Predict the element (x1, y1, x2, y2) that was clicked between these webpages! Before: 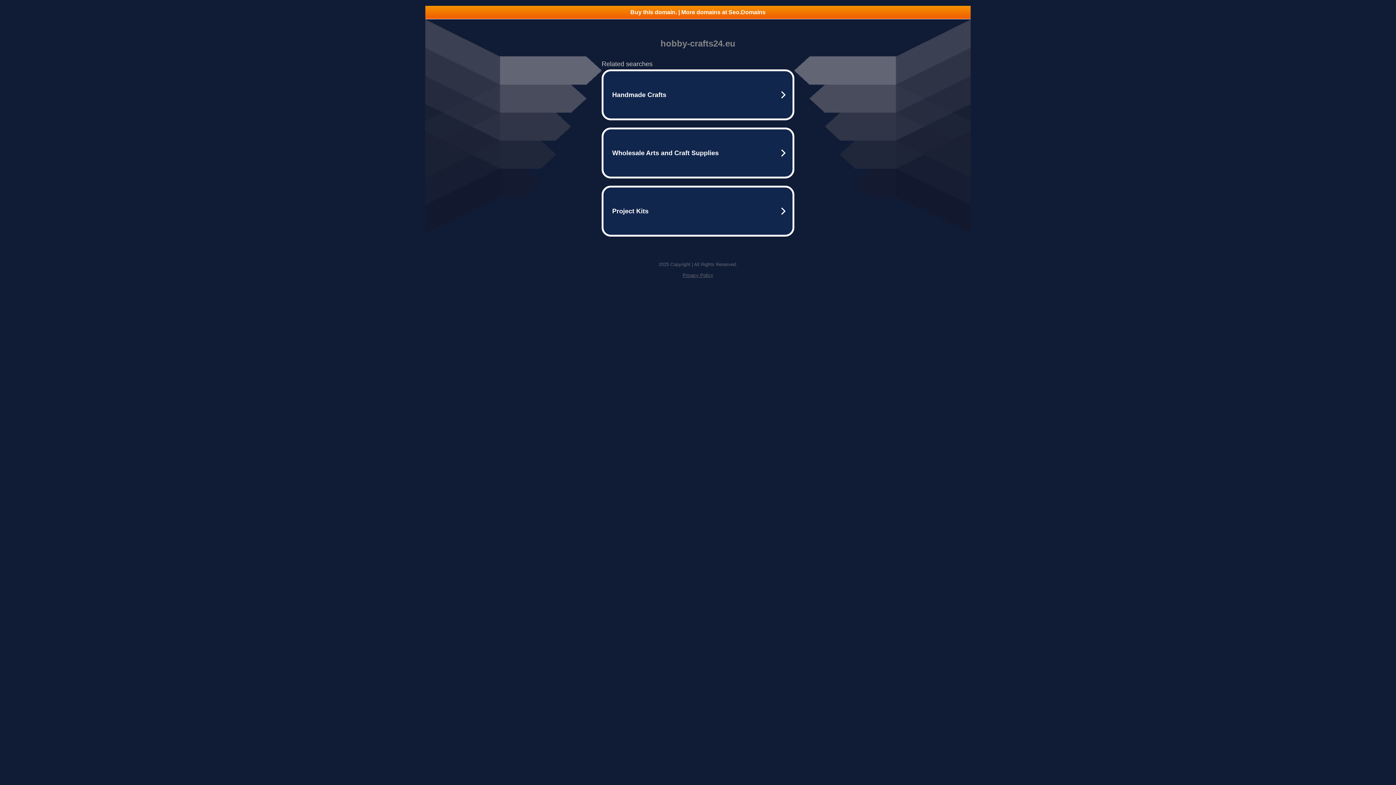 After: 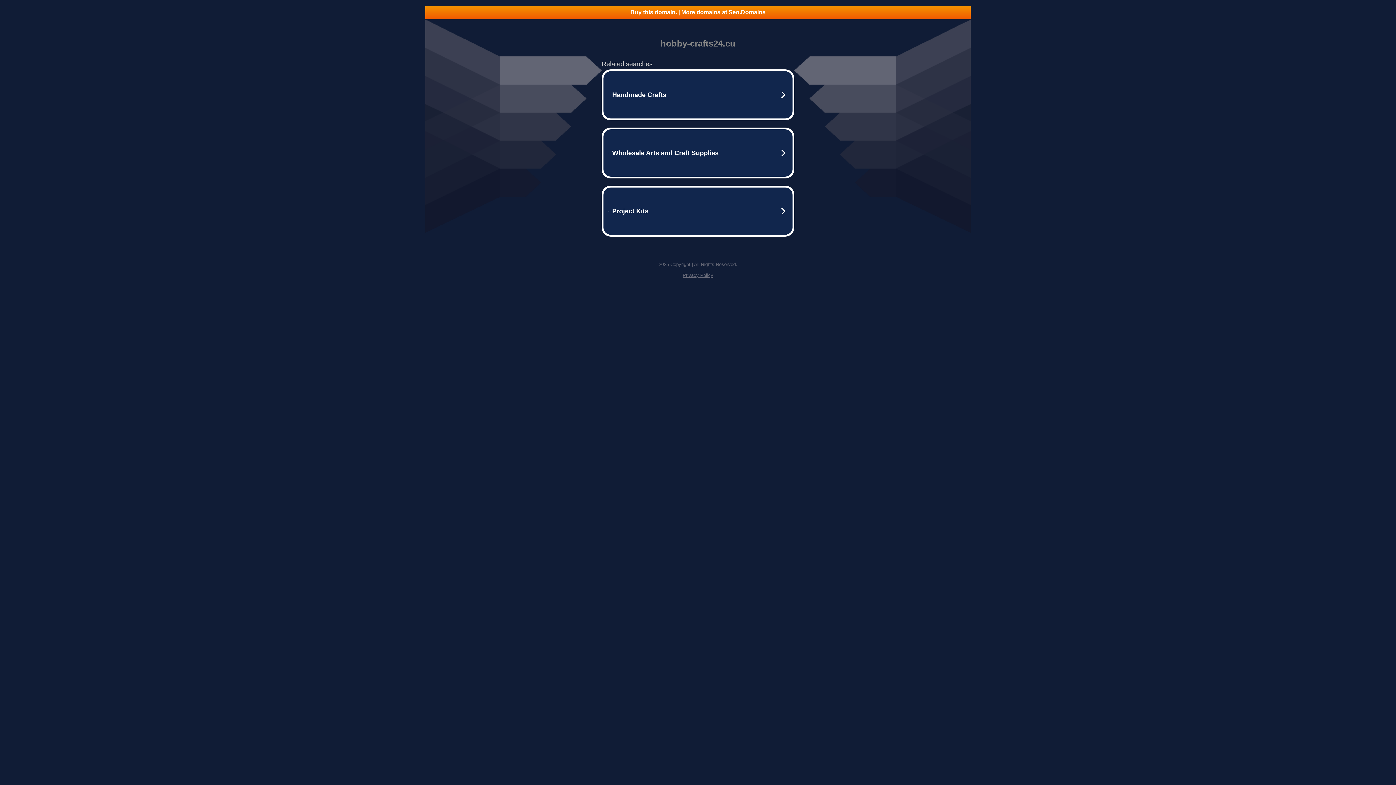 Action: label: Buy this domain. | More domains at Seo.Domains bbox: (425, 5, 970, 18)